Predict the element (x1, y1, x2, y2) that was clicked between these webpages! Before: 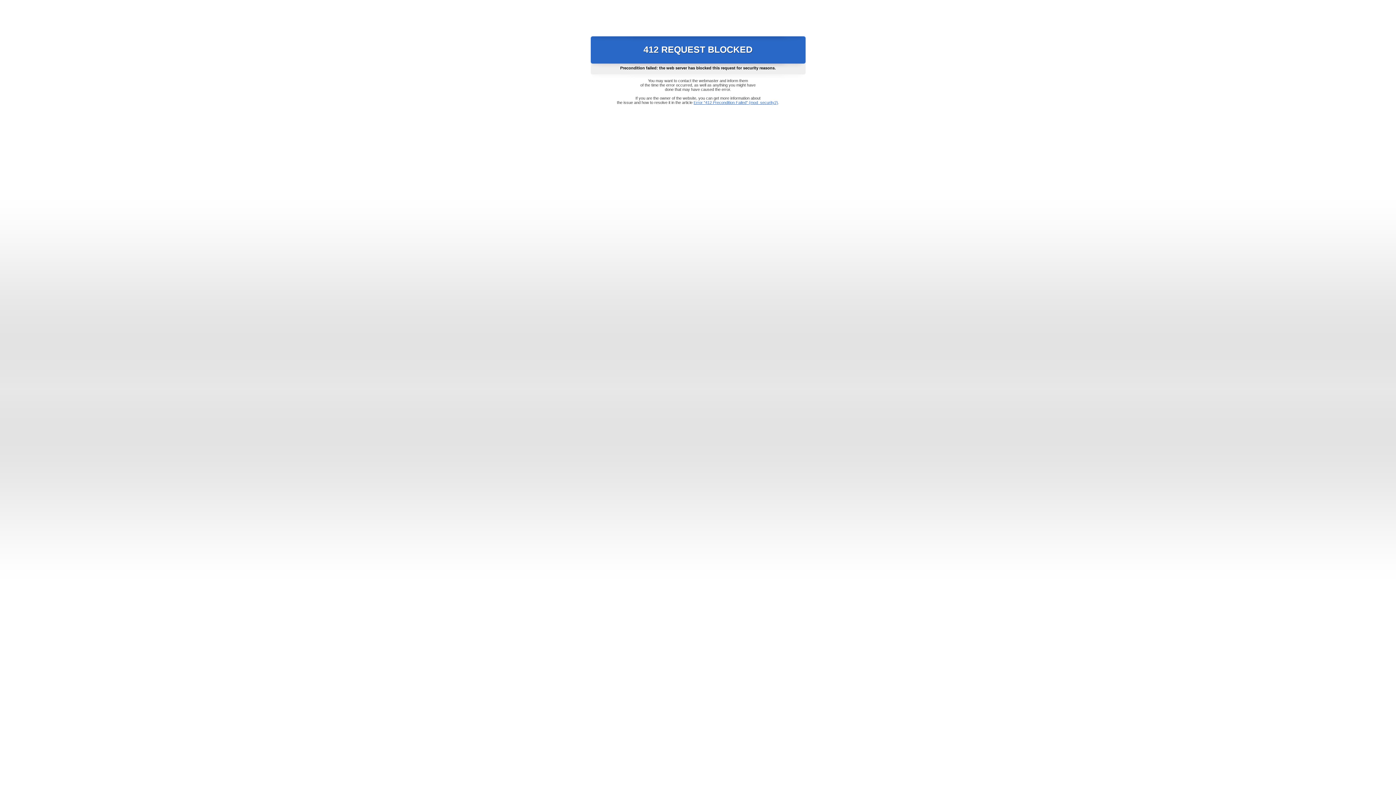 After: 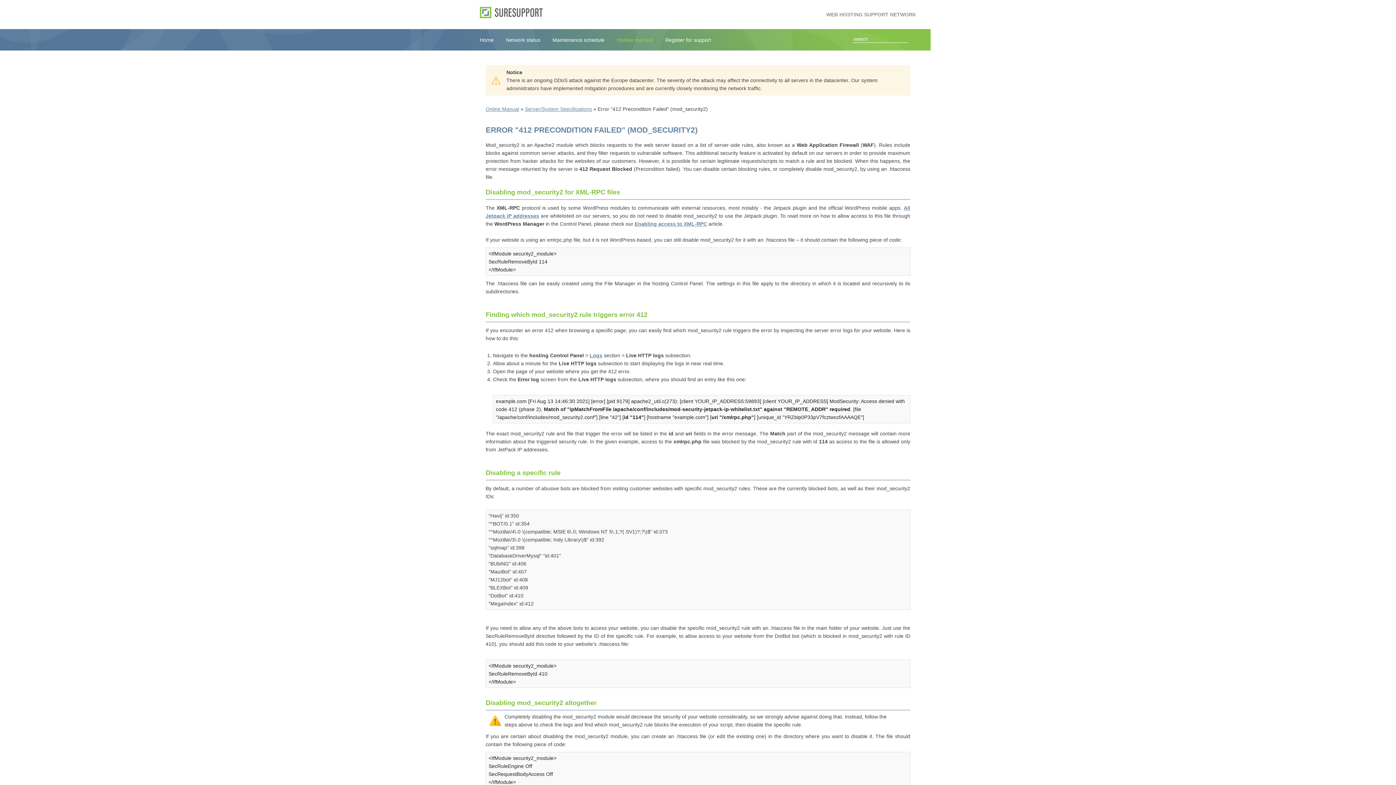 Action: bbox: (693, 100, 778, 104) label: Error "412 Precondition Failed" (mod_security2)